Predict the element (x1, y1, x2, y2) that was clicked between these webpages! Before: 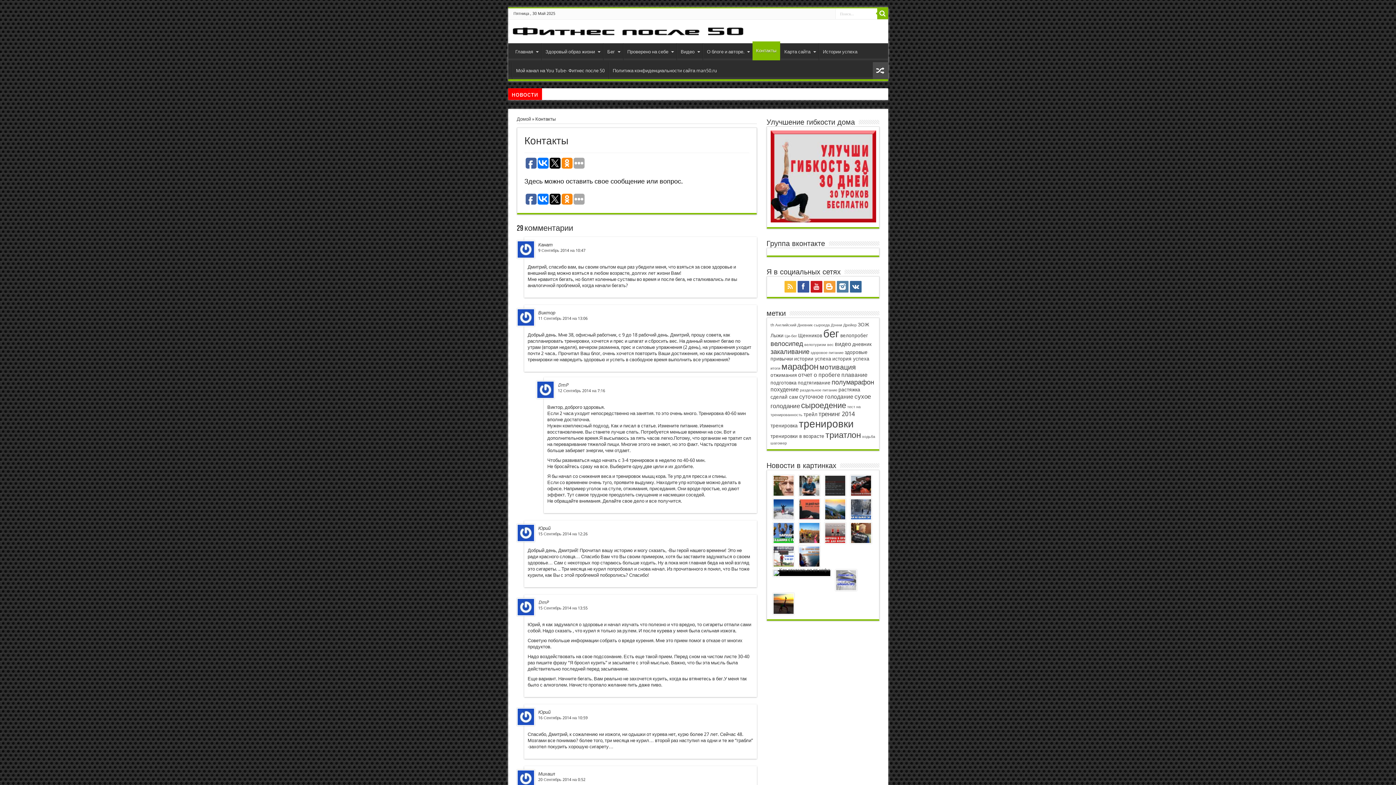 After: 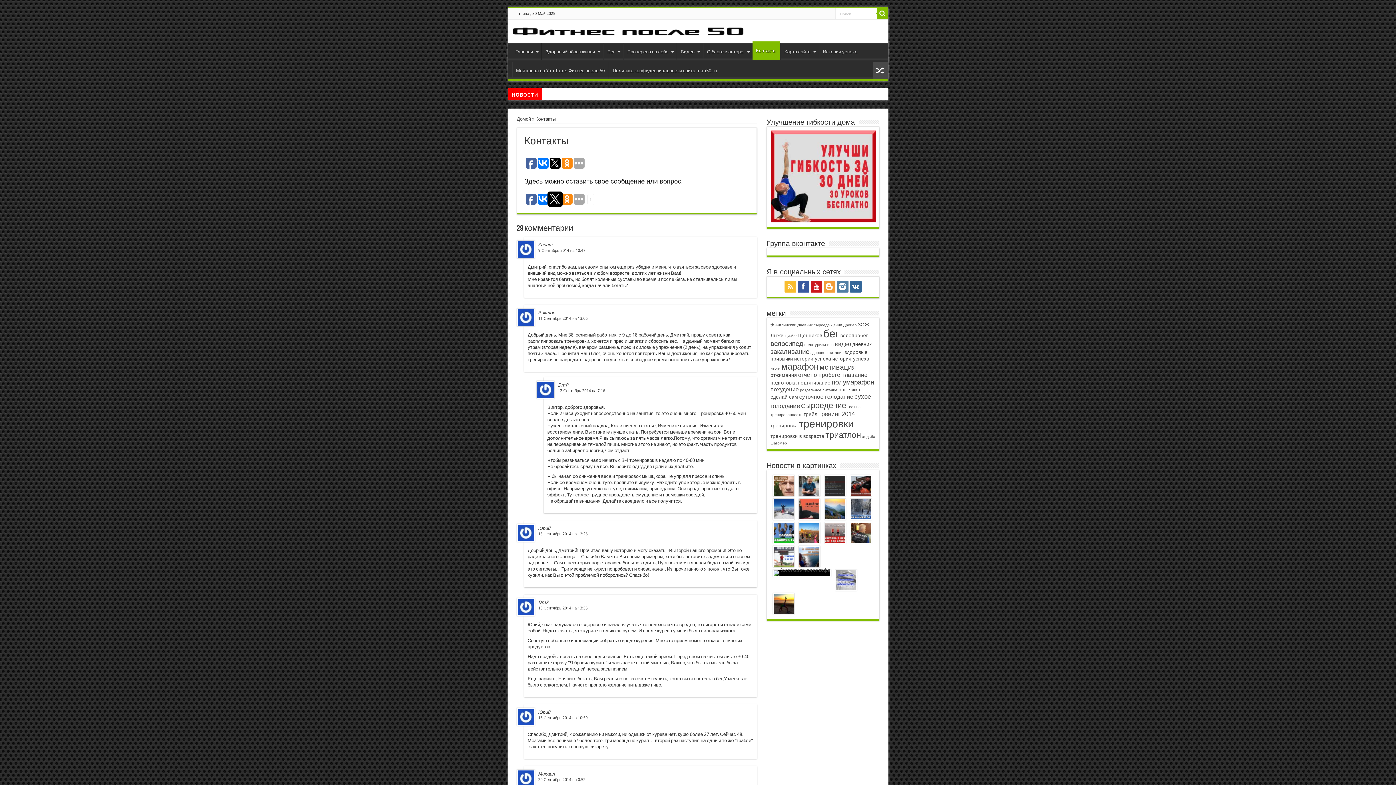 Action: bbox: (549, 193, 560, 204)